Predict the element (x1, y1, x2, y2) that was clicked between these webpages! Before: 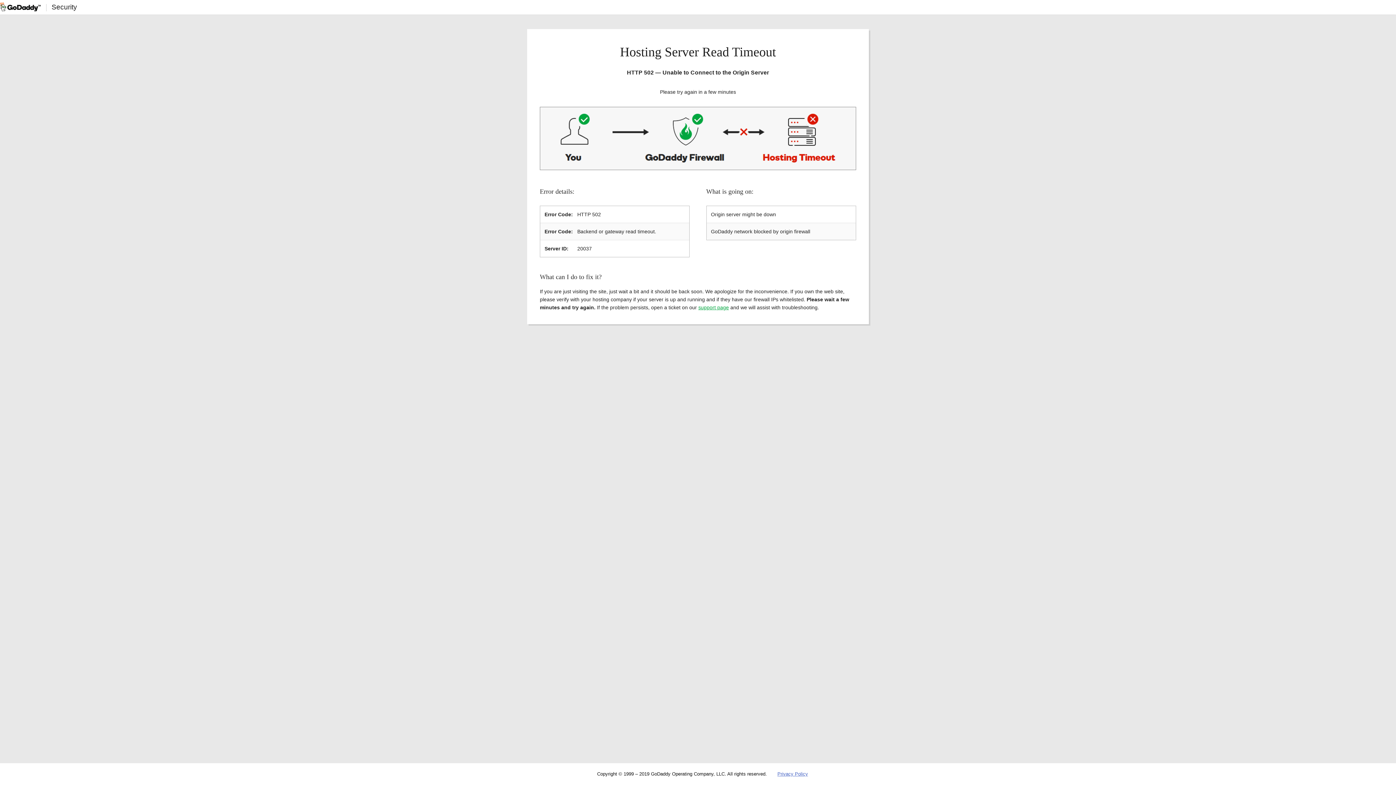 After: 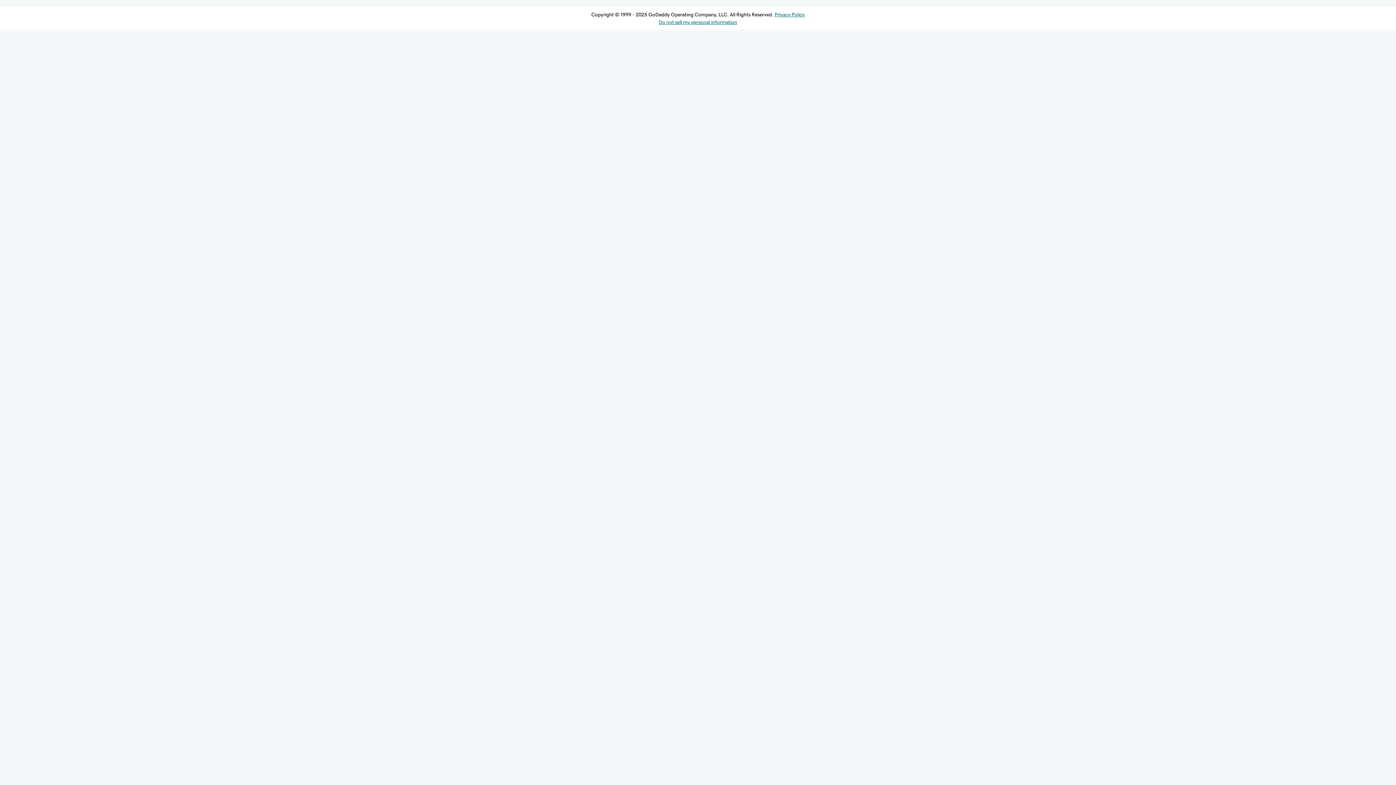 Action: bbox: (698, 304, 729, 310) label: support page